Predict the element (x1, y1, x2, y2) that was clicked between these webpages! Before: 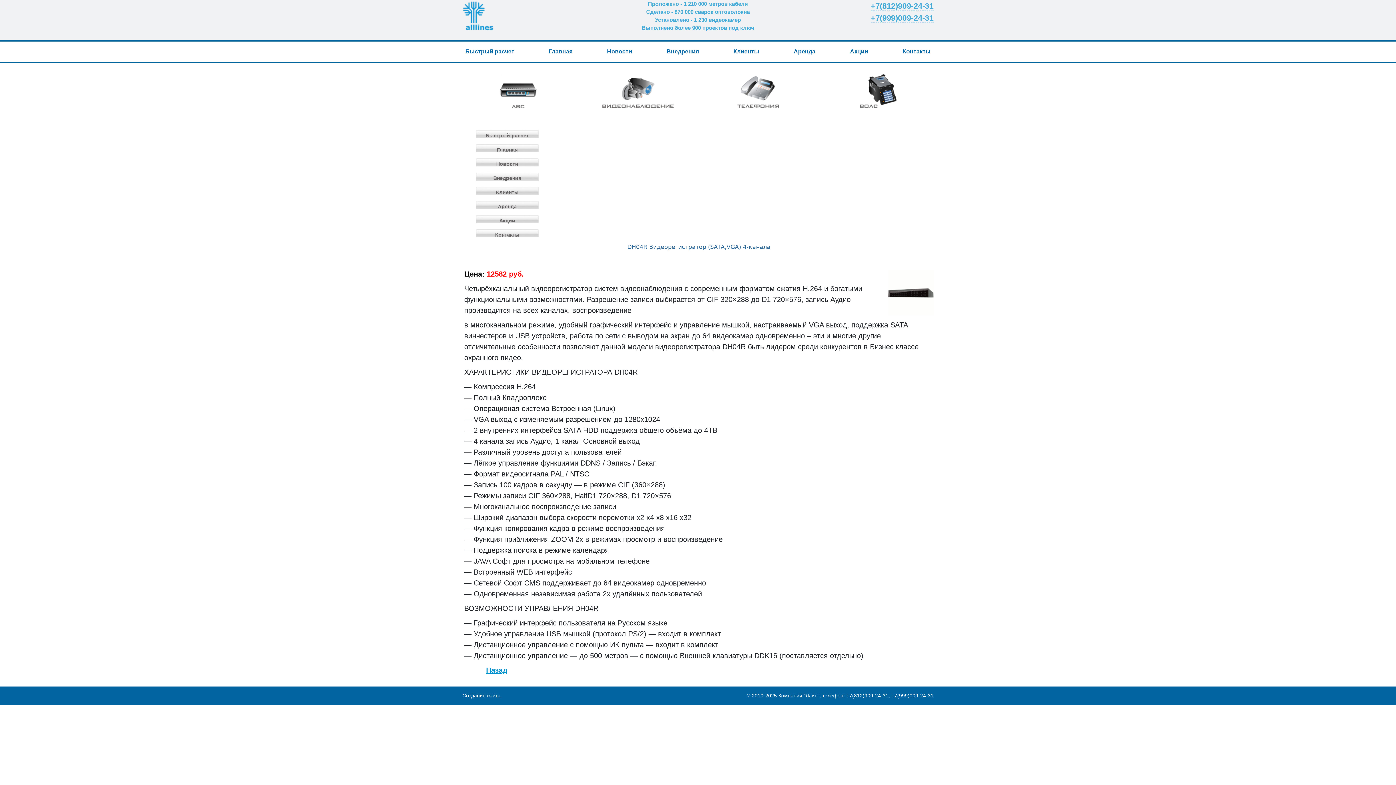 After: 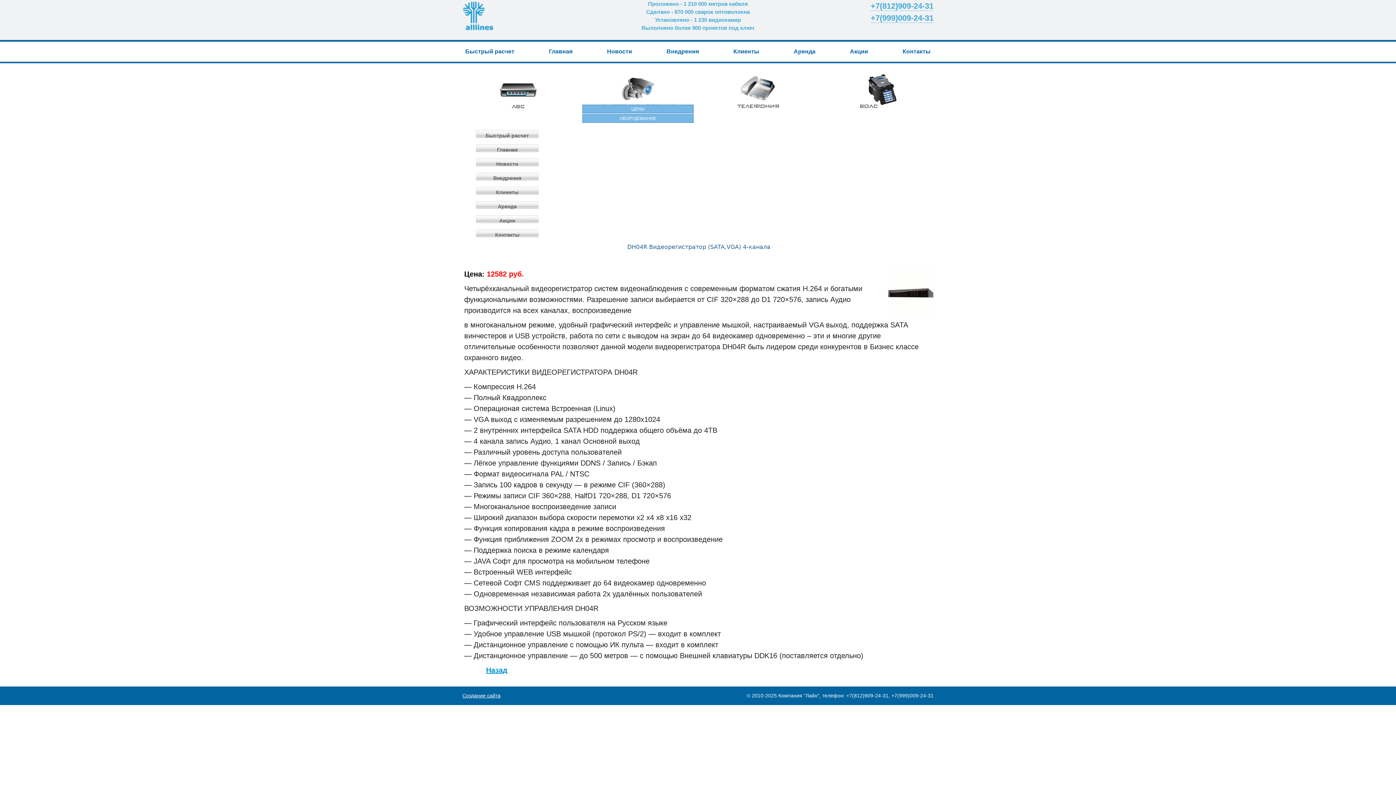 Action: bbox: (582, 74, 693, 108)